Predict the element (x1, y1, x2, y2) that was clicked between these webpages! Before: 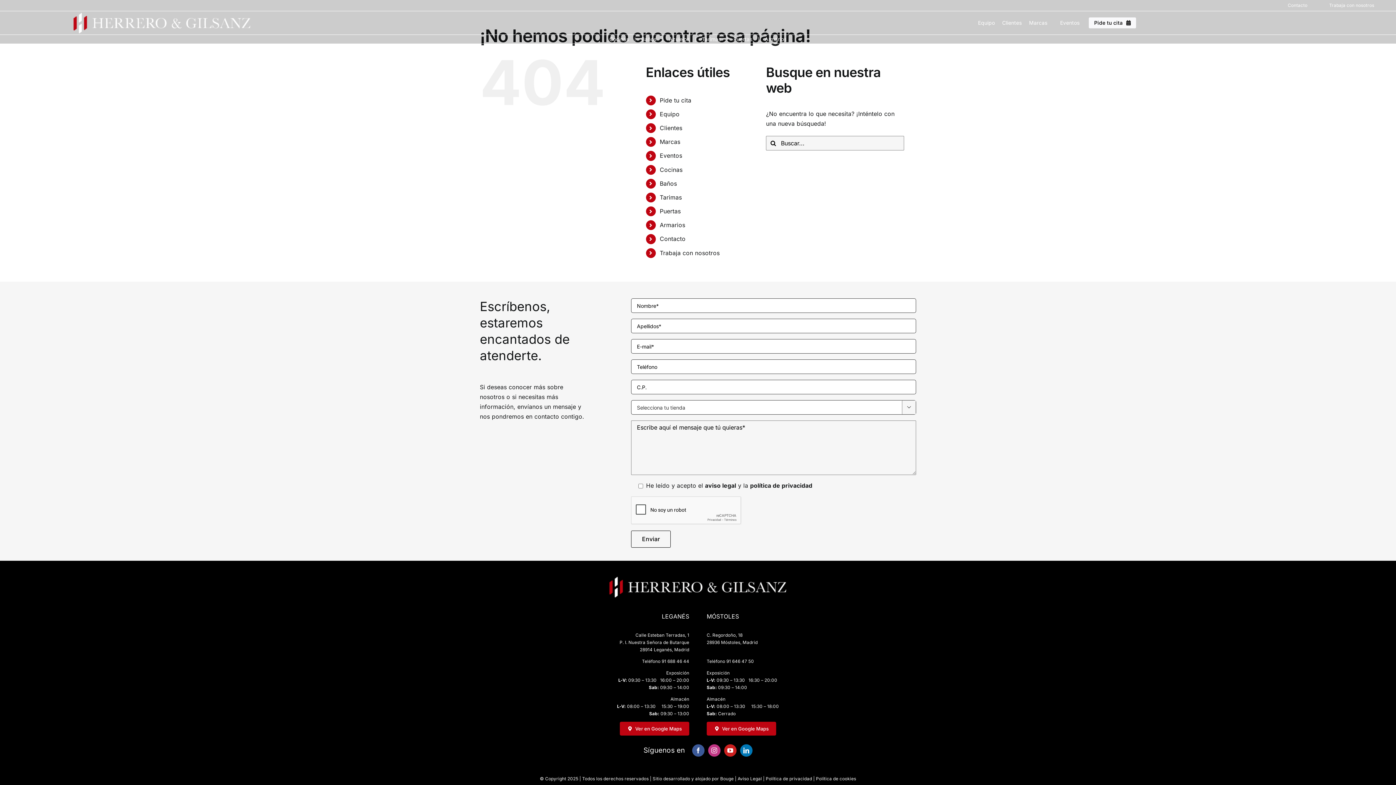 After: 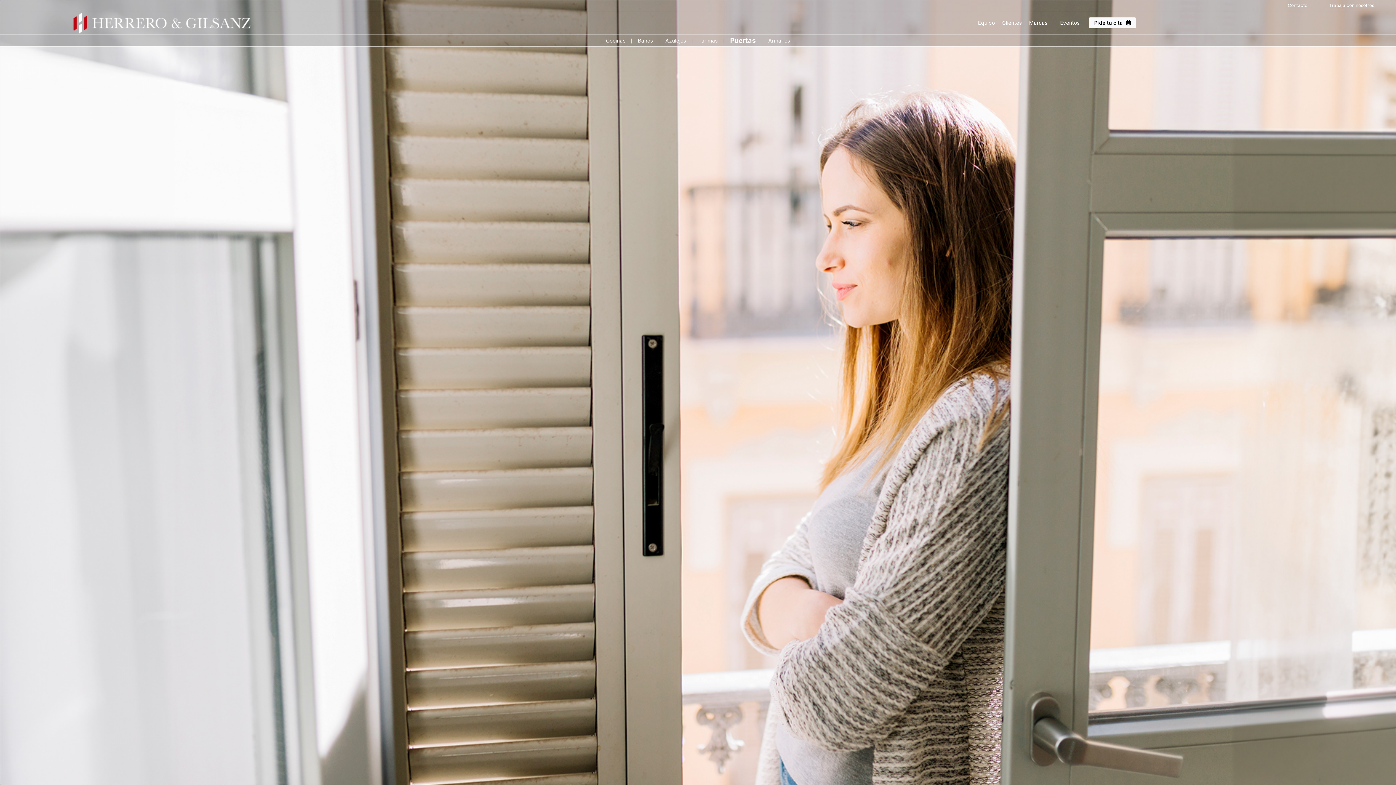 Action: bbox: (659, 207, 680, 214) label: Puertas